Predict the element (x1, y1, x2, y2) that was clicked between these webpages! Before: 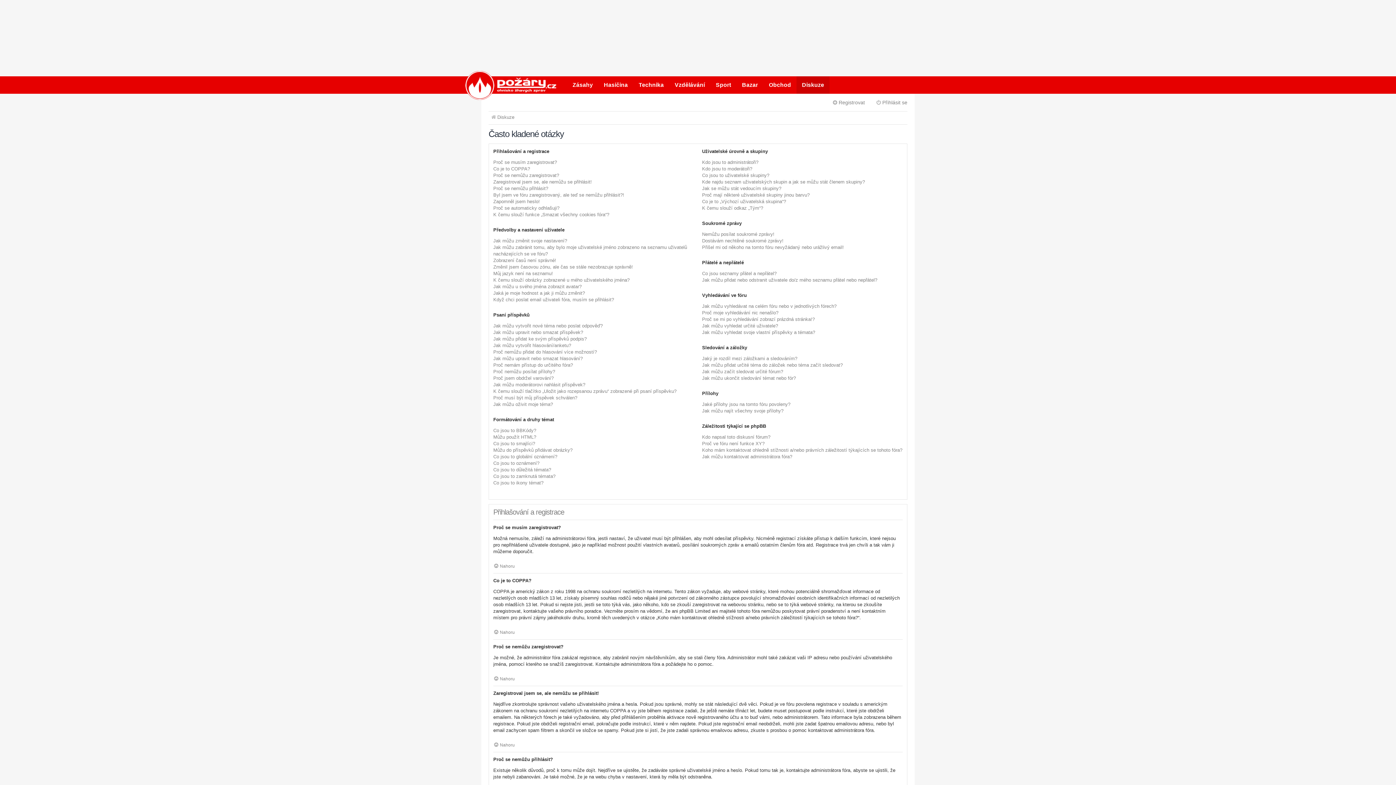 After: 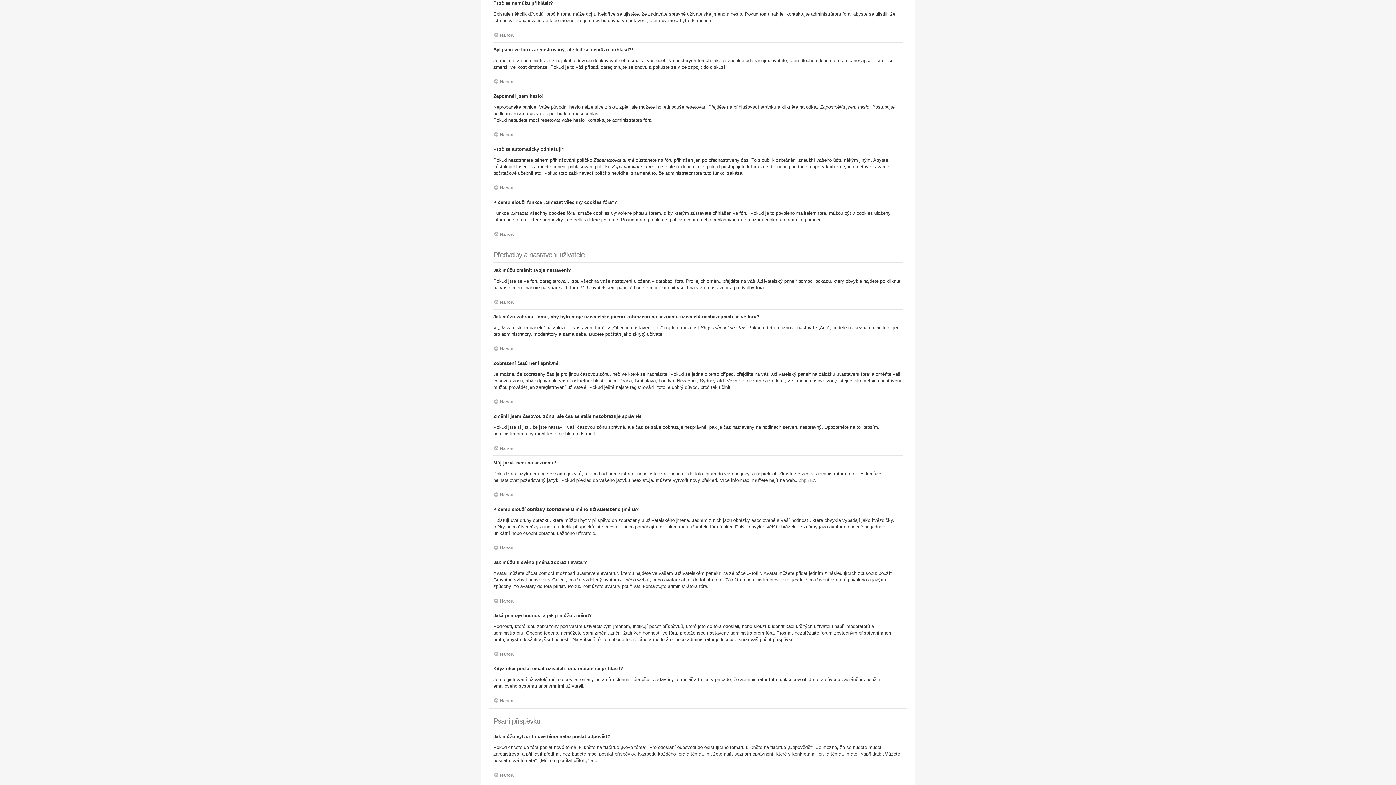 Action: label: Proč se nemůžu přihlásit? bbox: (493, 185, 548, 192)